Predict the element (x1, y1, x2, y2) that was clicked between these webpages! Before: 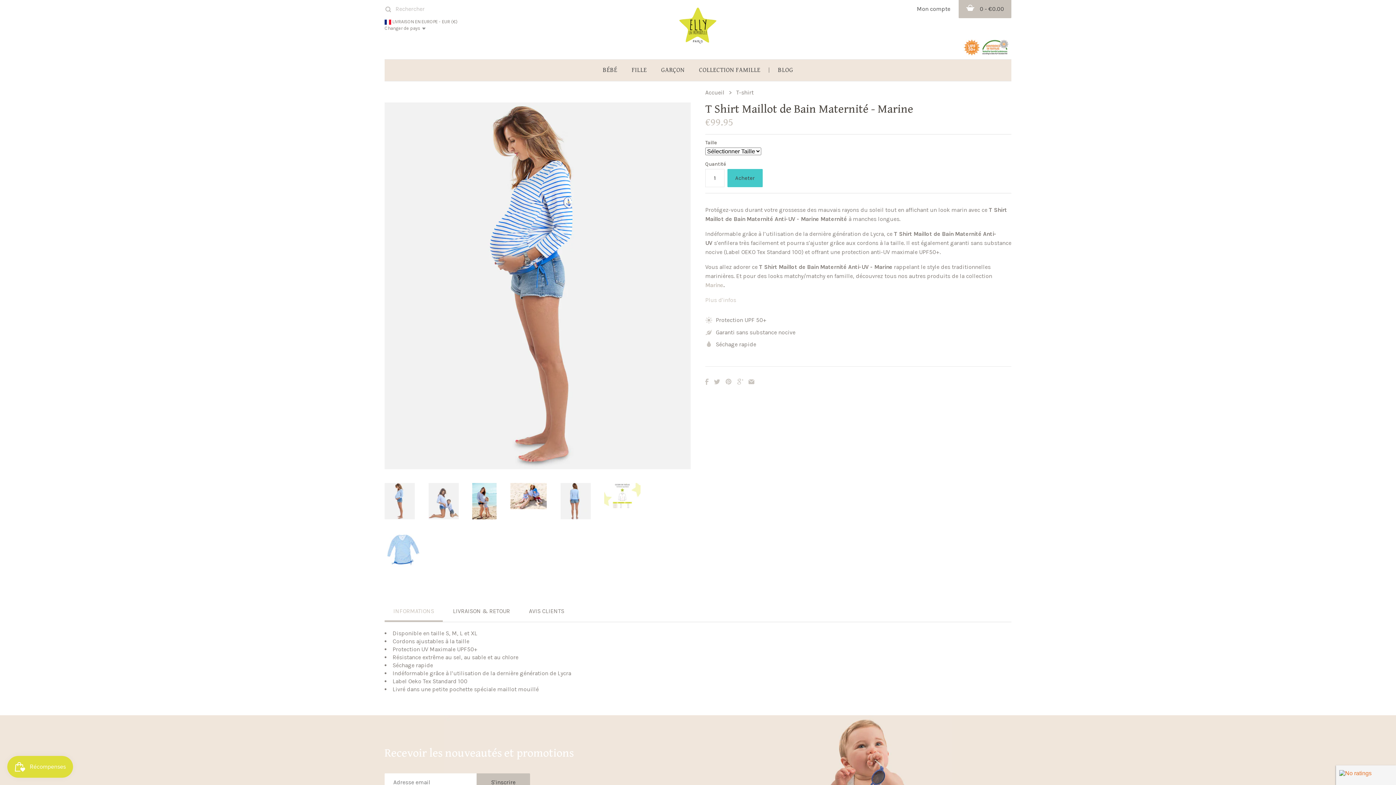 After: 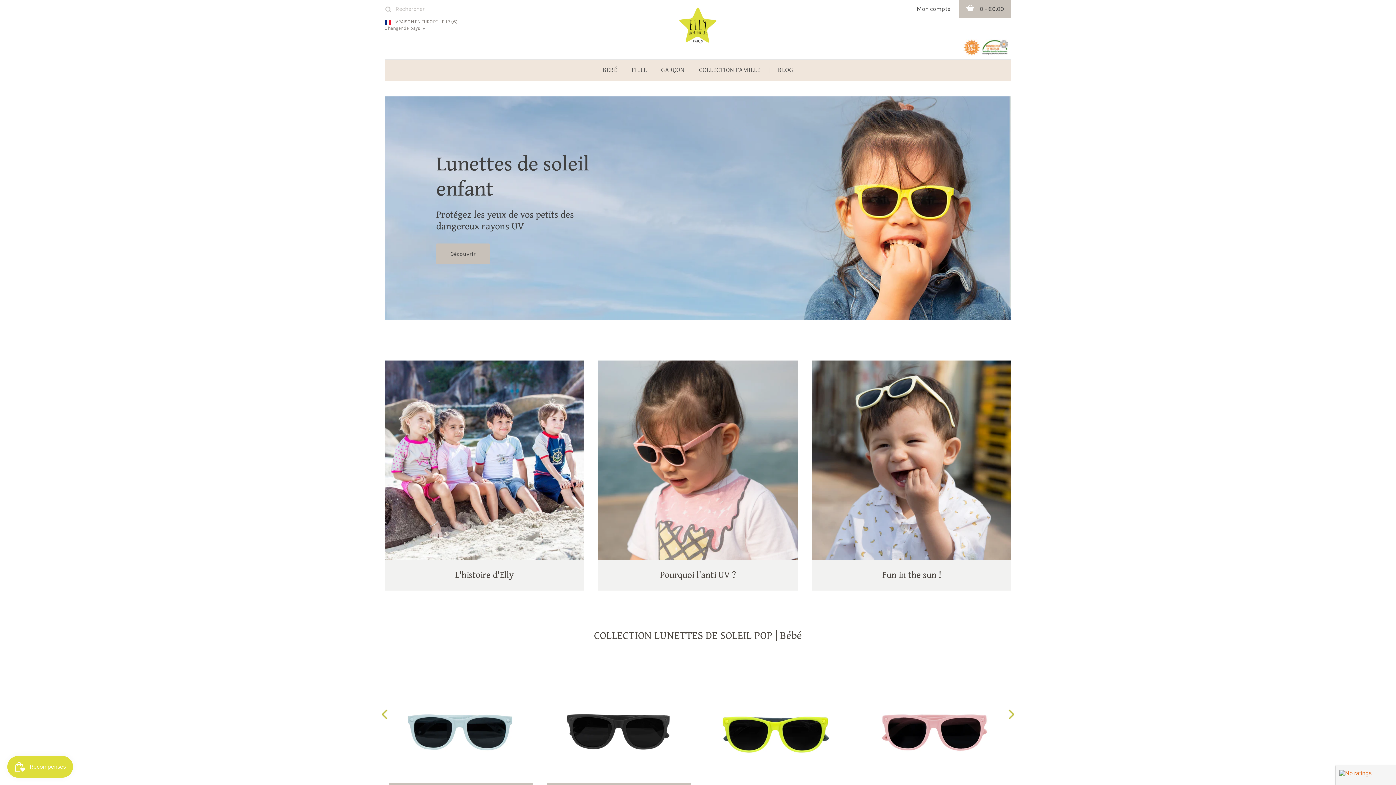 Action: bbox: (672, -11, 723, 29)